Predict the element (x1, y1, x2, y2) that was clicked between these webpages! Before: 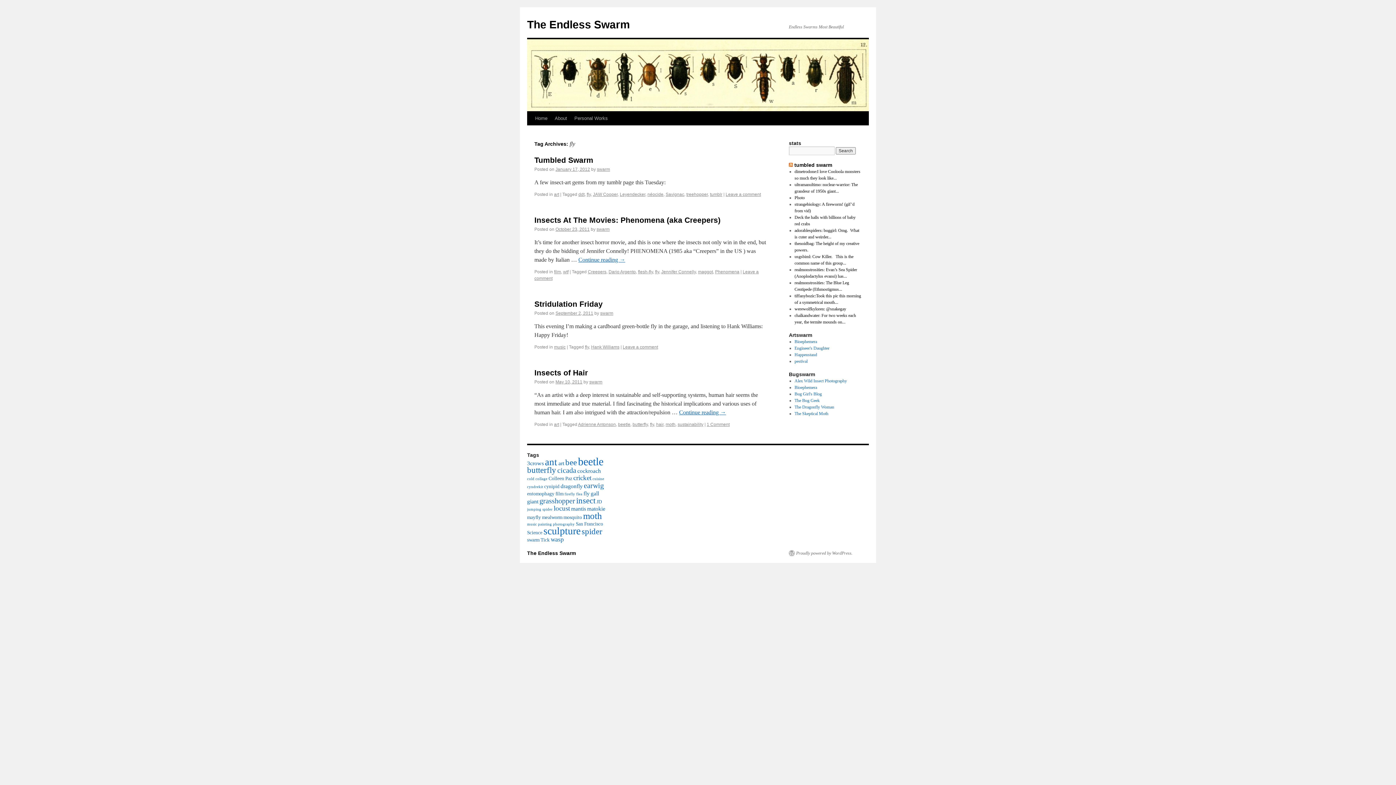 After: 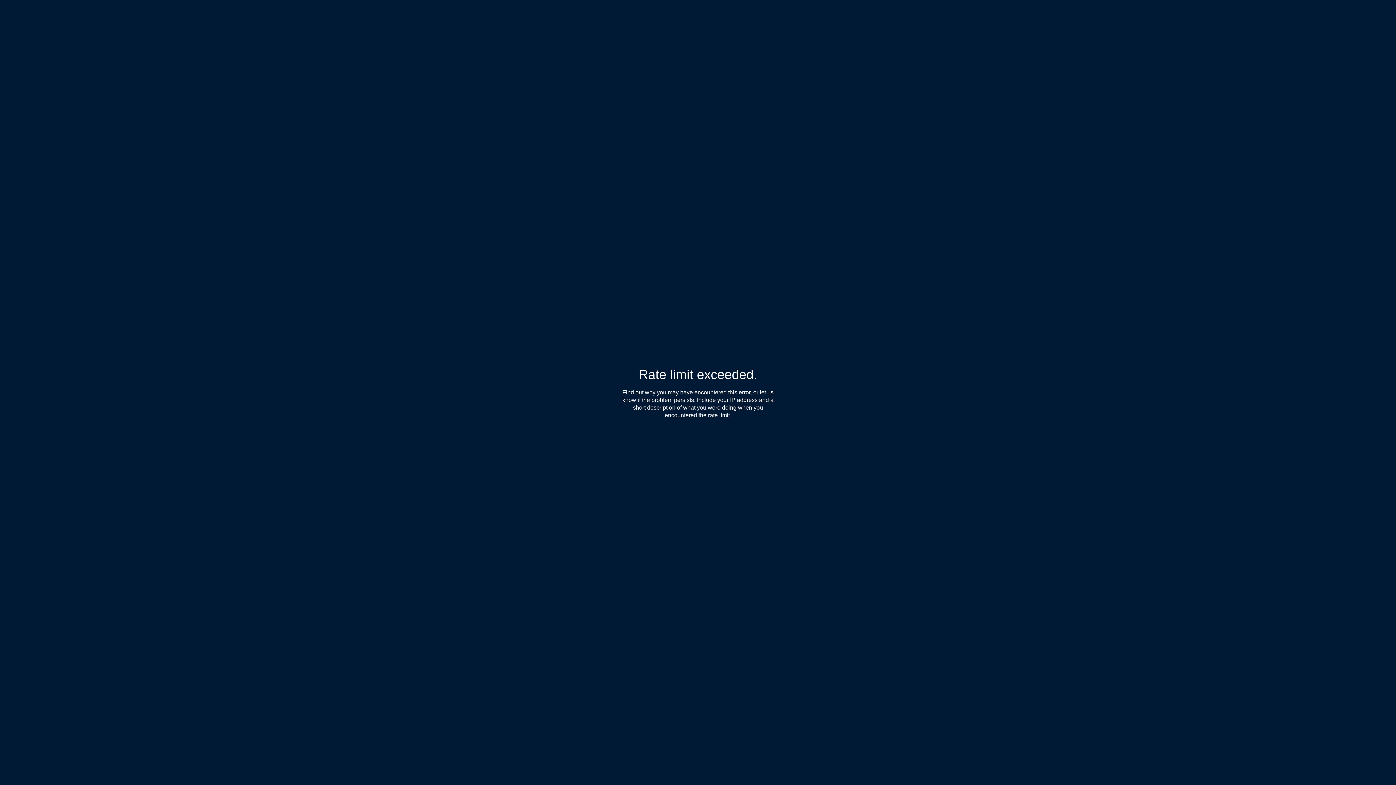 Action: label: tumbled swarm bbox: (794, 162, 832, 168)